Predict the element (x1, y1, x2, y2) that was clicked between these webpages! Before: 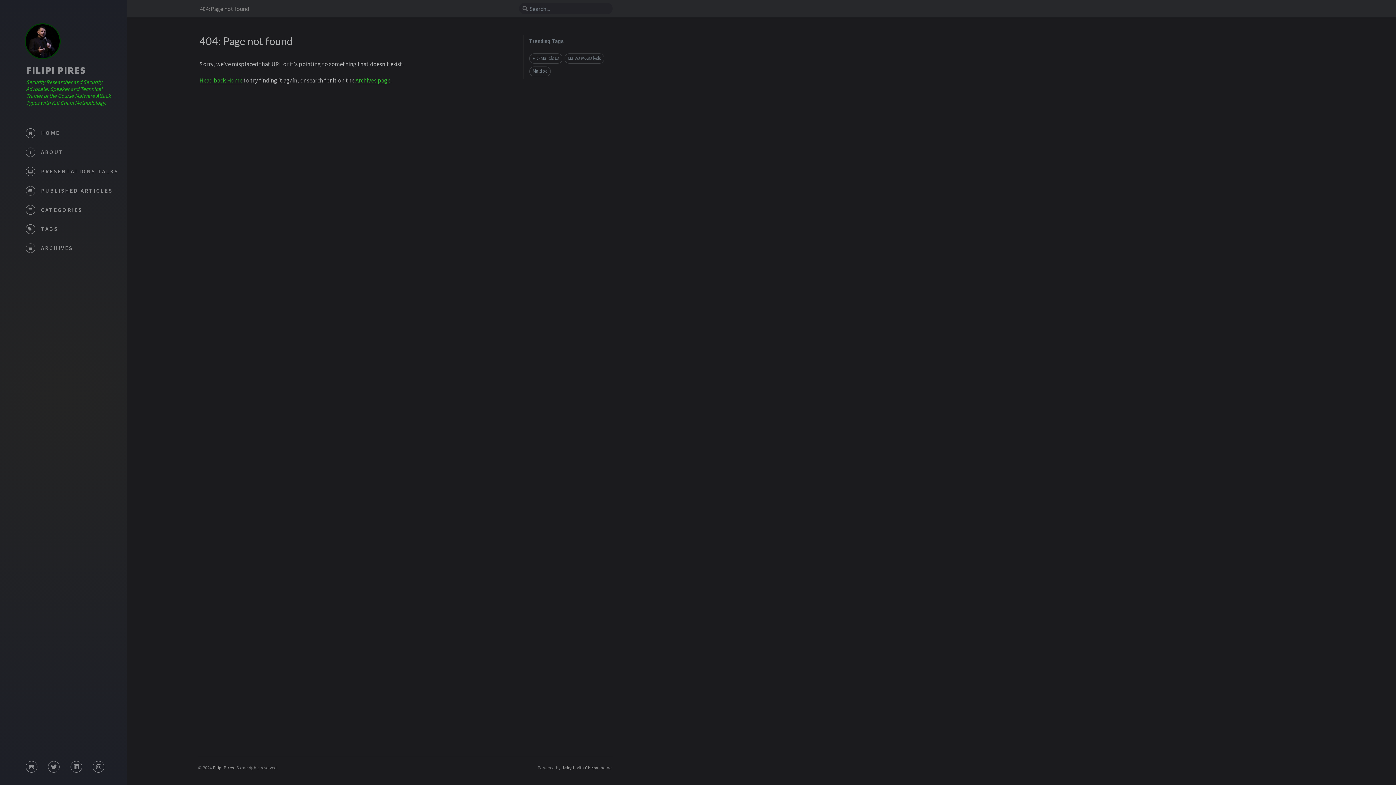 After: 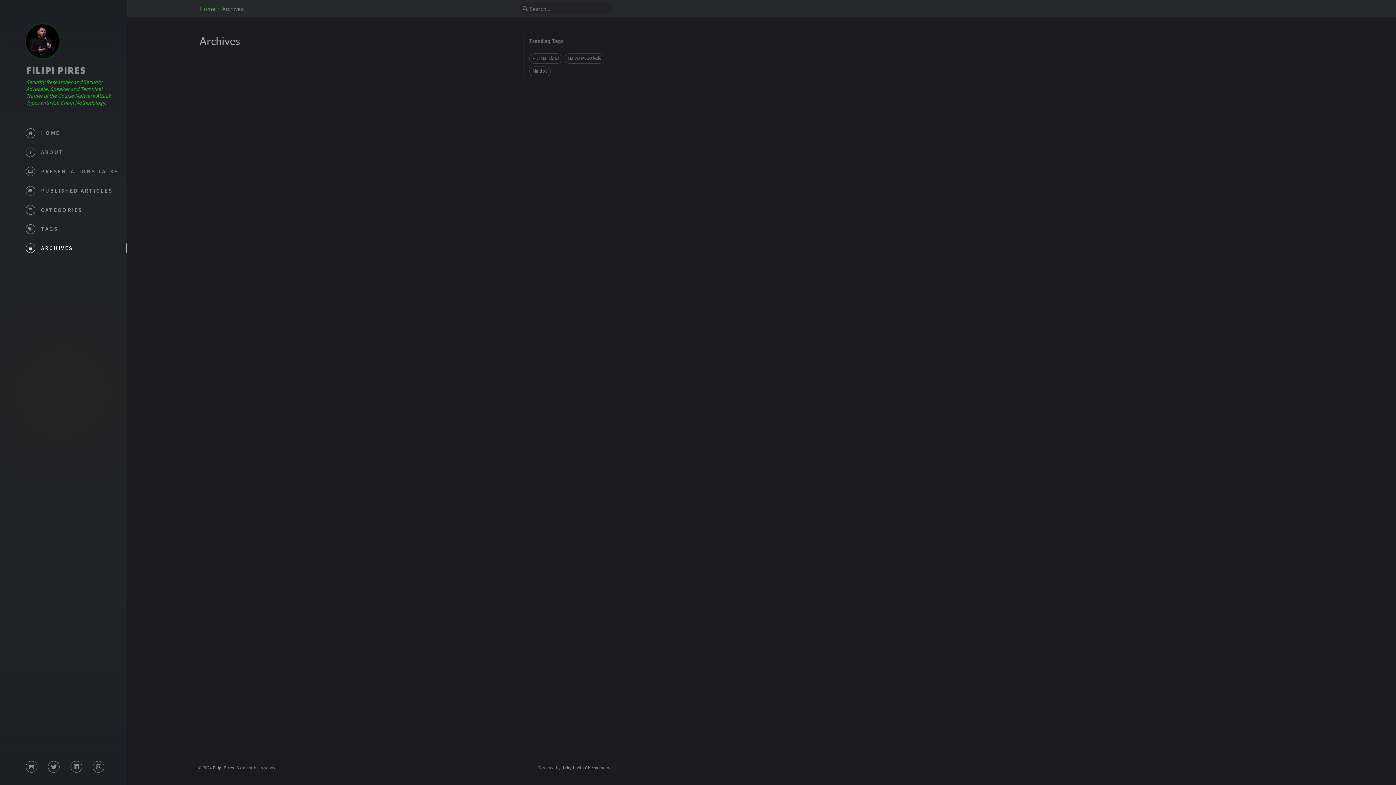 Action: label: ARCHIVES bbox: (5, 238, 127, 258)